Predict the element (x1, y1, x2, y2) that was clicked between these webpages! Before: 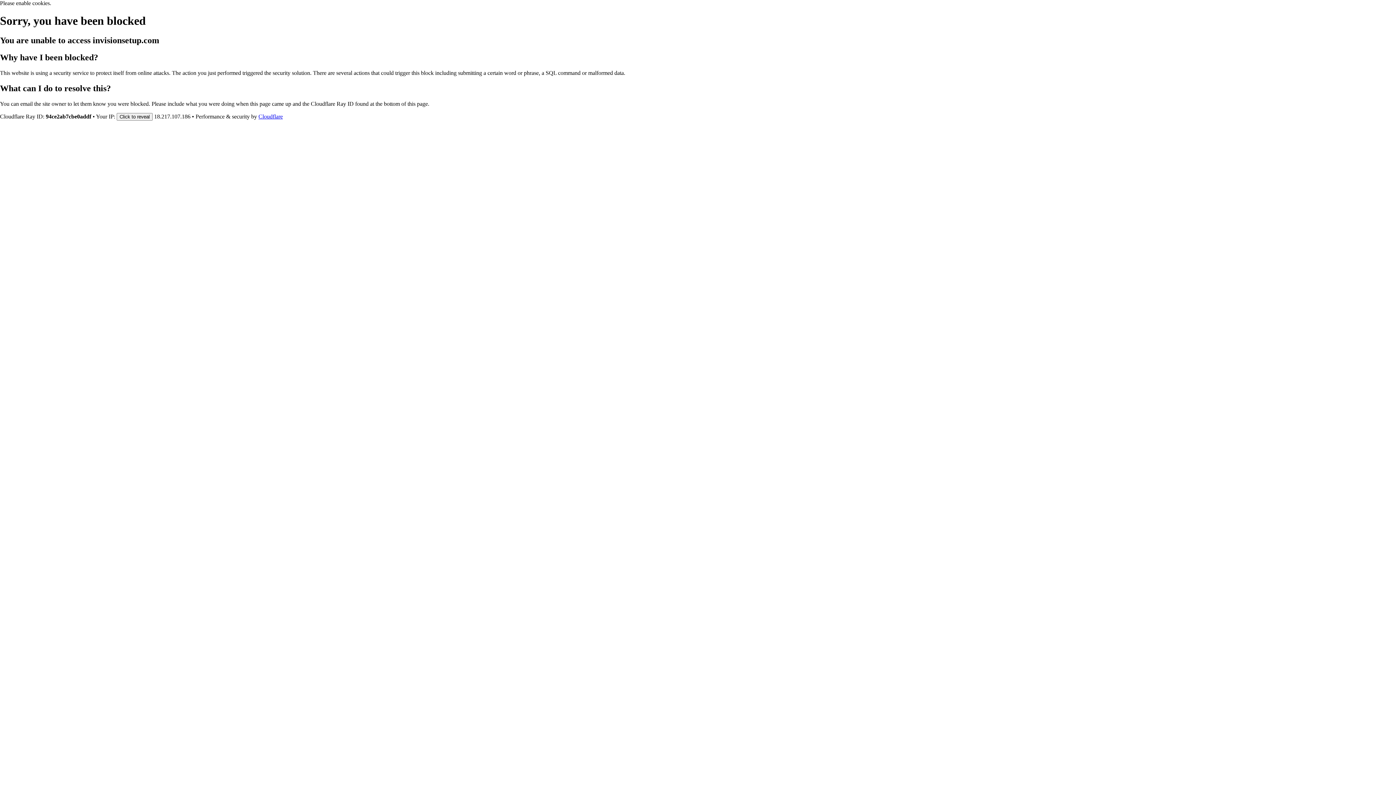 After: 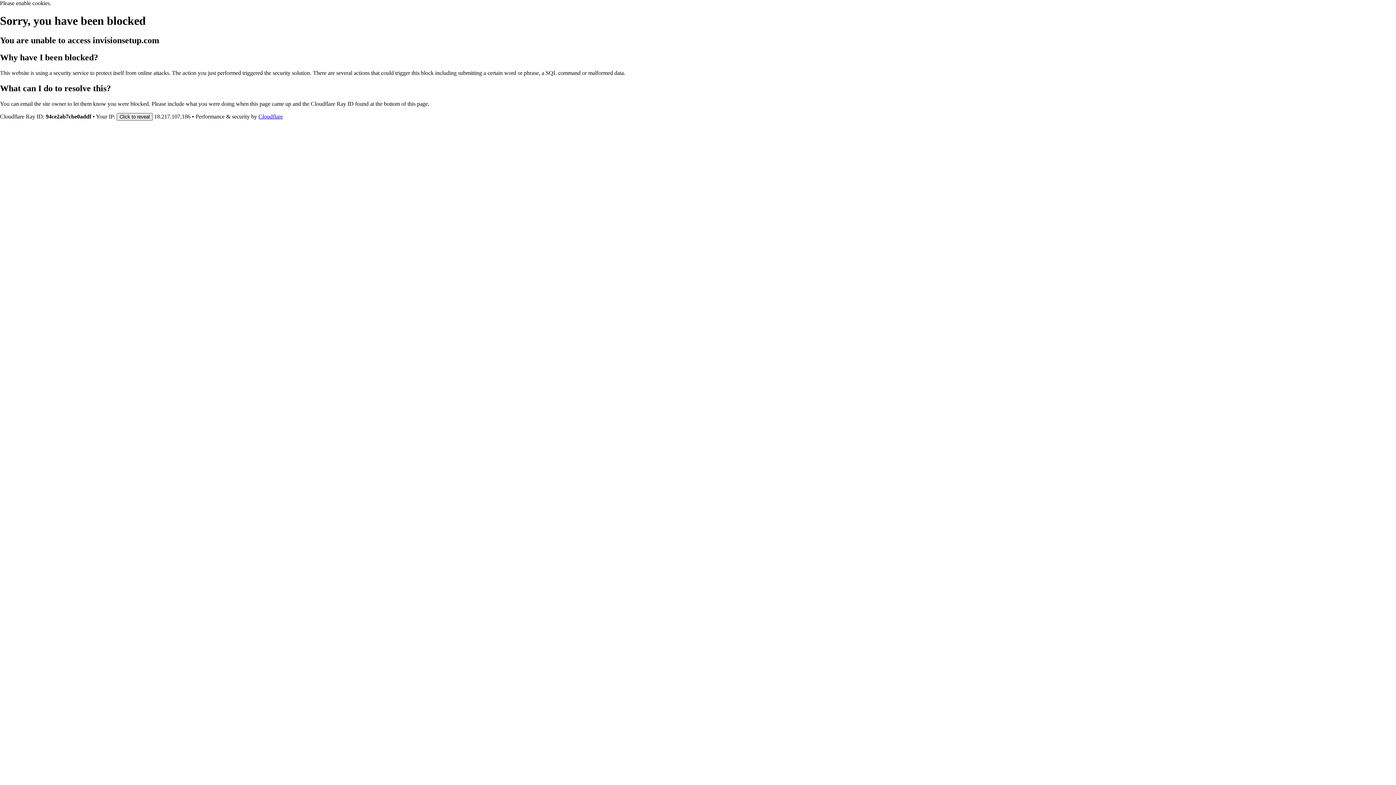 Action: label: Click to reveal bbox: (116, 112, 152, 120)